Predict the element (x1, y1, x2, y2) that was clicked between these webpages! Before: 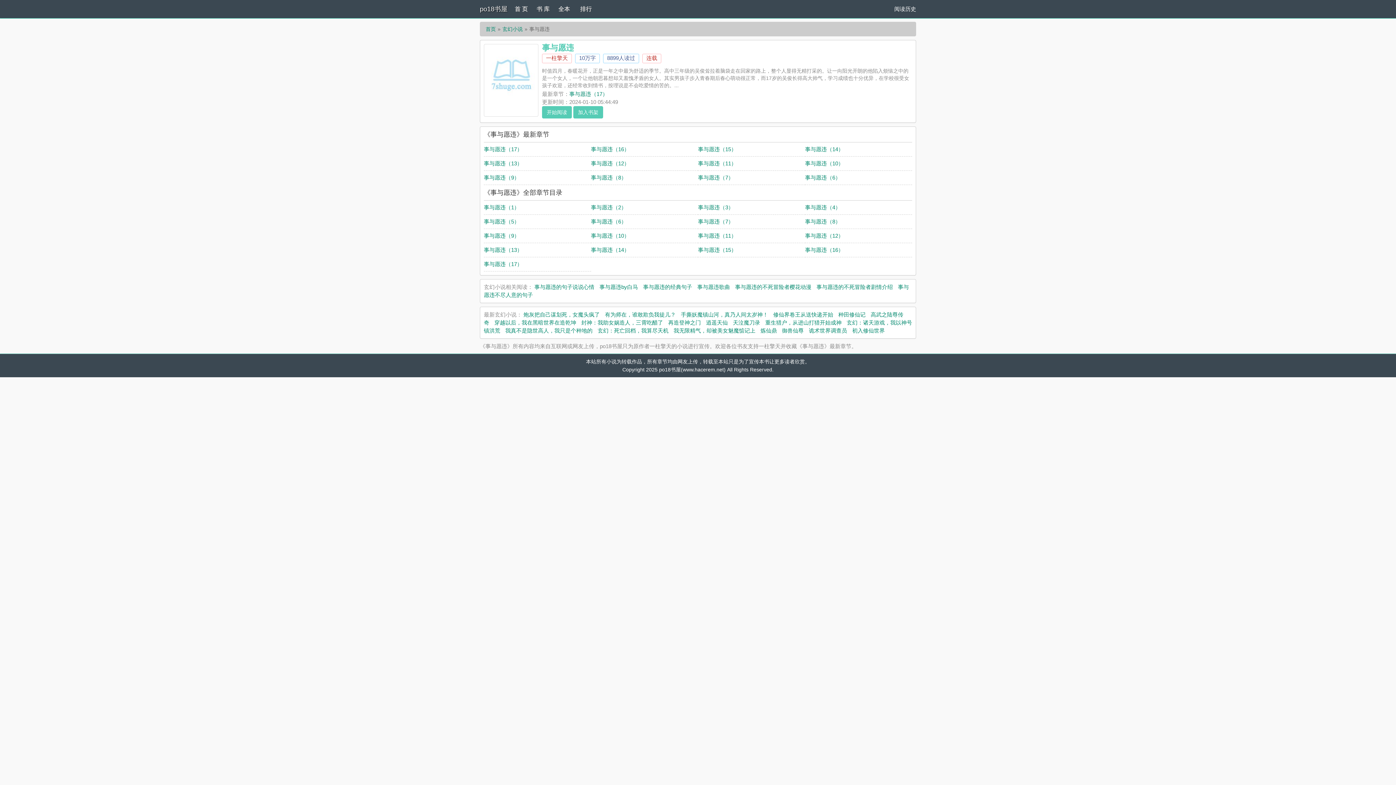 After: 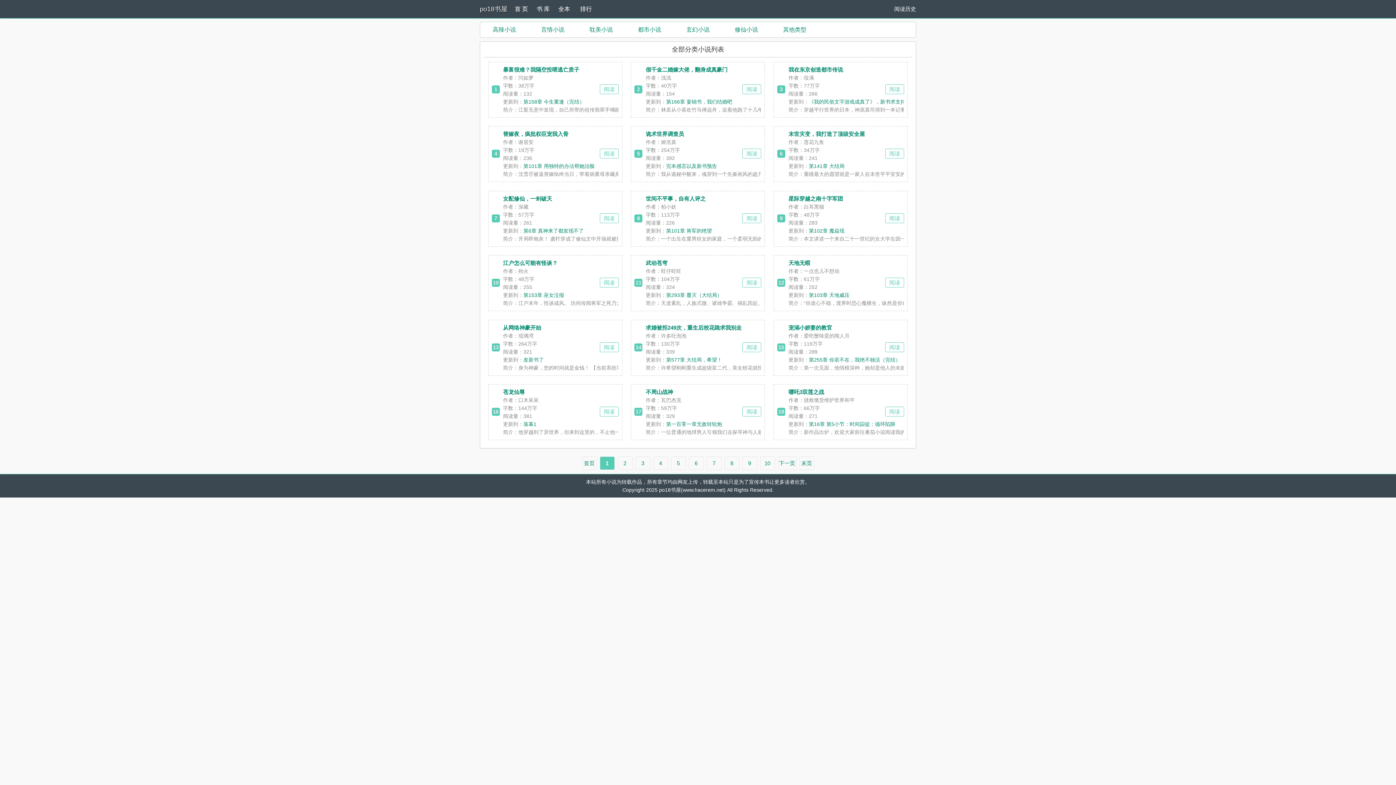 Action: bbox: (558, 0, 580, 18) label: 全本